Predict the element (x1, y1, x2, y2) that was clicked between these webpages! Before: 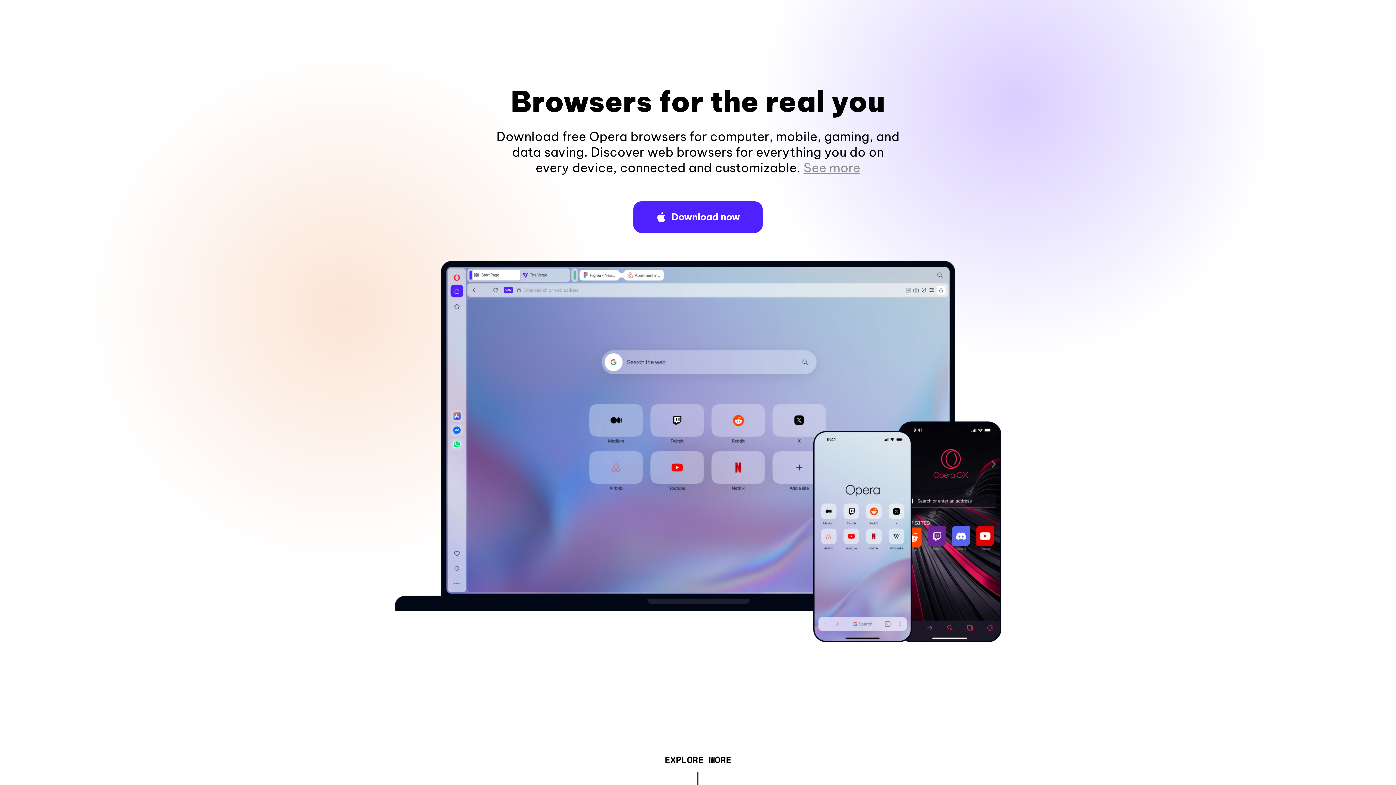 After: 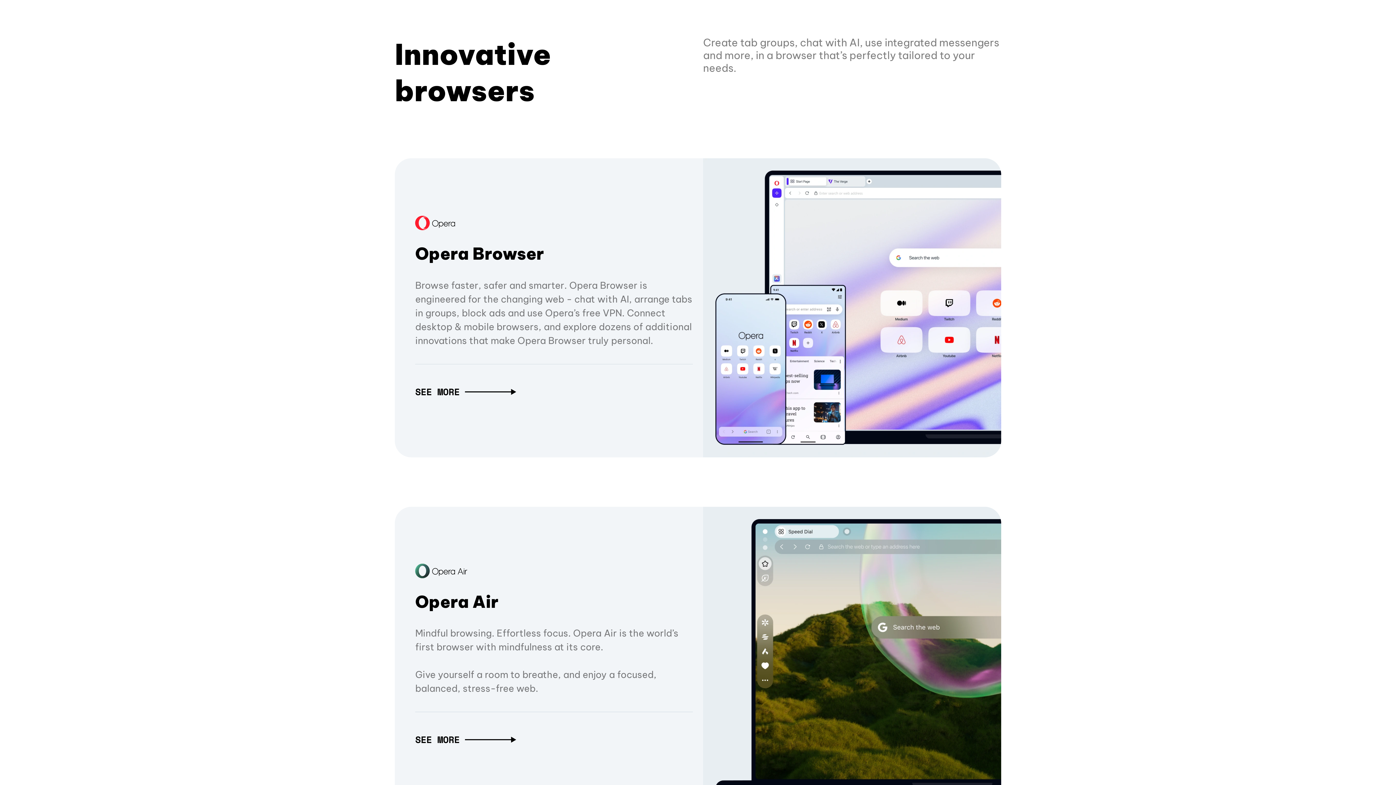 Action: bbox: (664, 757, 731, 765) label: EXPLORE MORE